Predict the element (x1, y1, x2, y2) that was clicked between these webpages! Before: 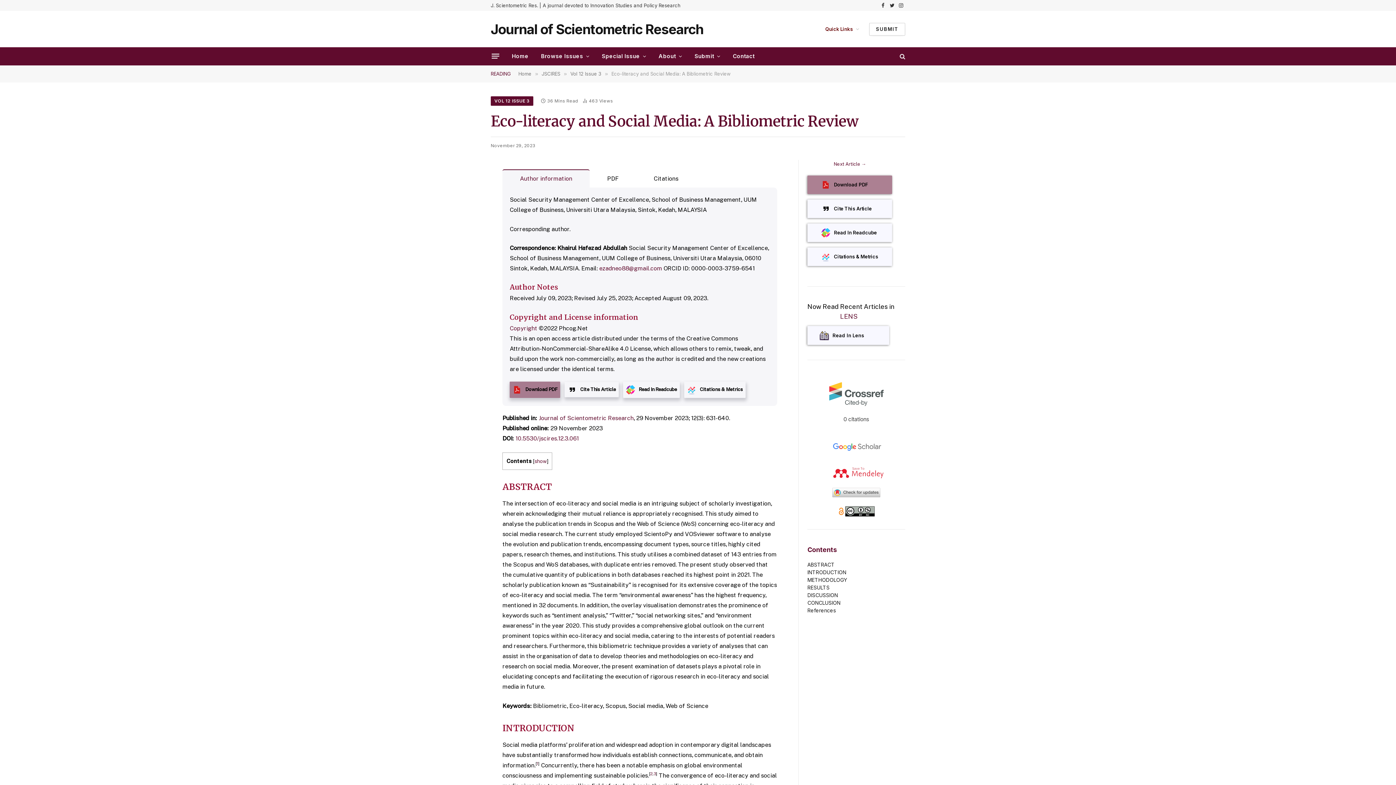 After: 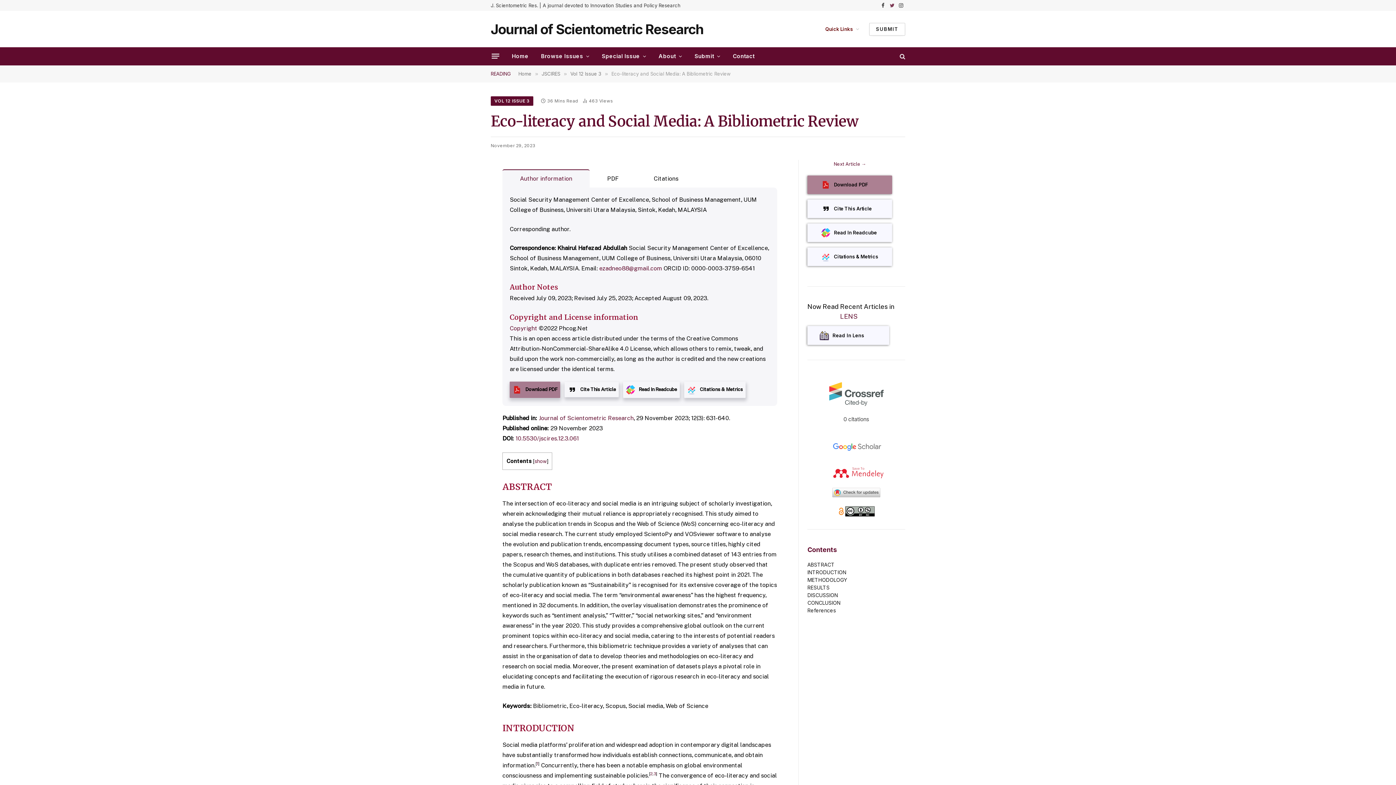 Action: bbox: (888, 0, 896, 10) label: Twitter